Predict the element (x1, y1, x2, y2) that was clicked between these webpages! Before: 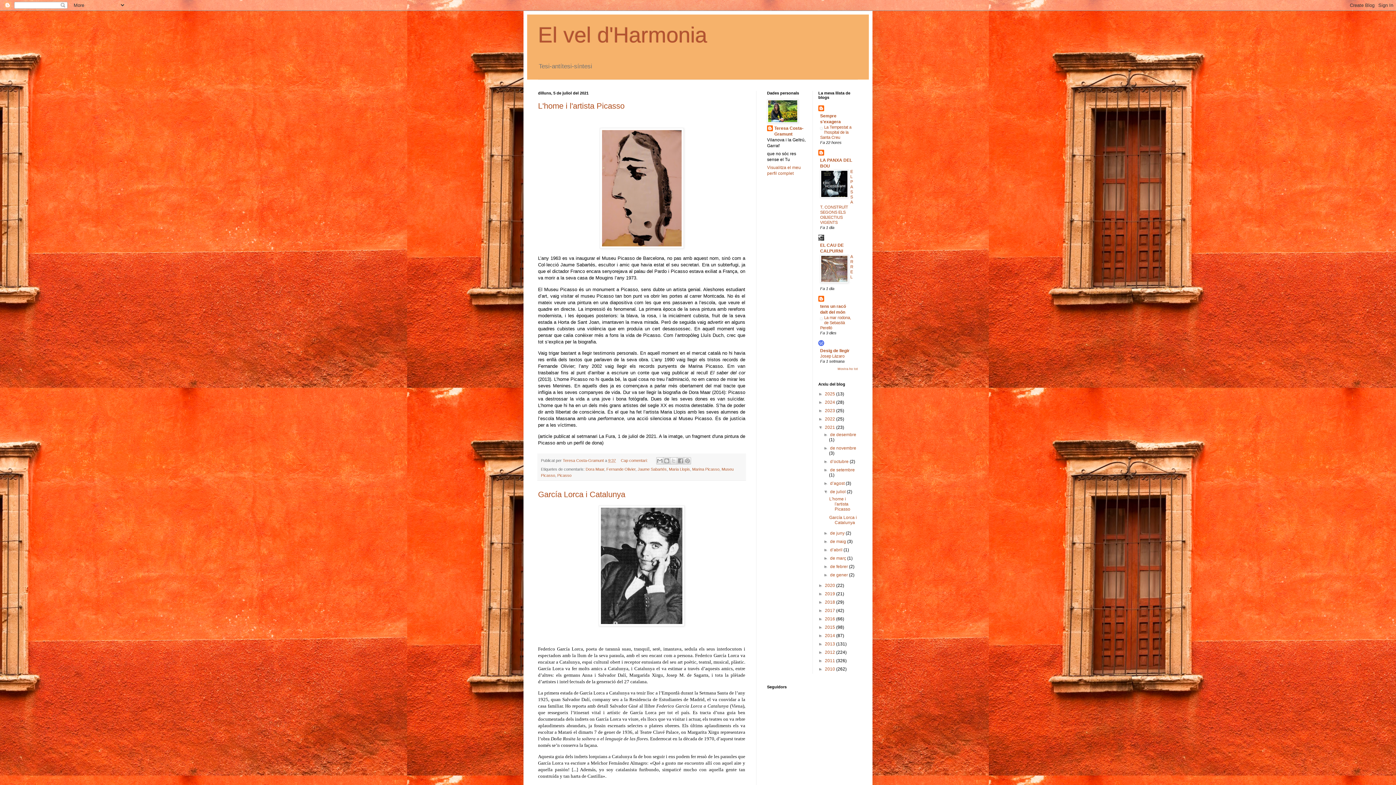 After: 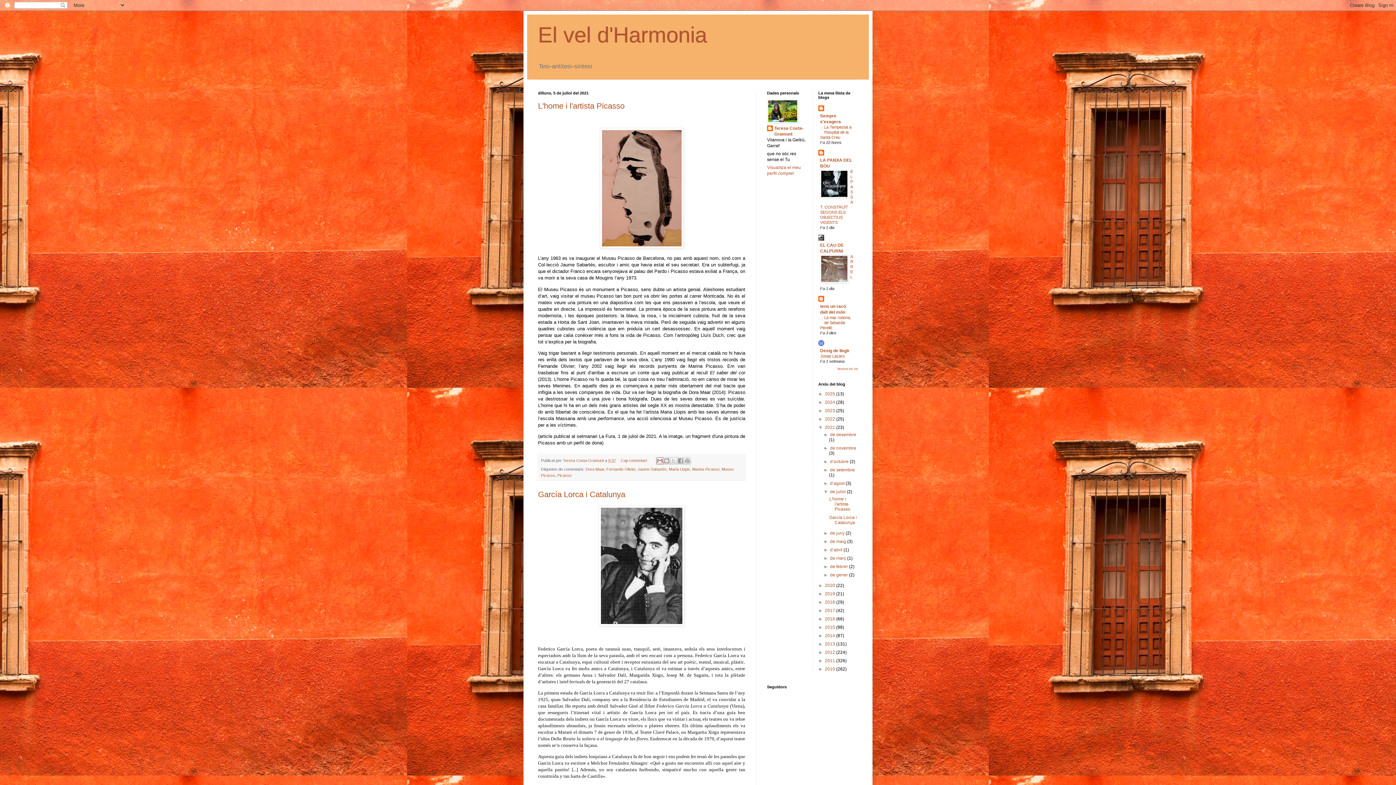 Action: bbox: (656, 457, 663, 464) label: Envia per correu electrònic